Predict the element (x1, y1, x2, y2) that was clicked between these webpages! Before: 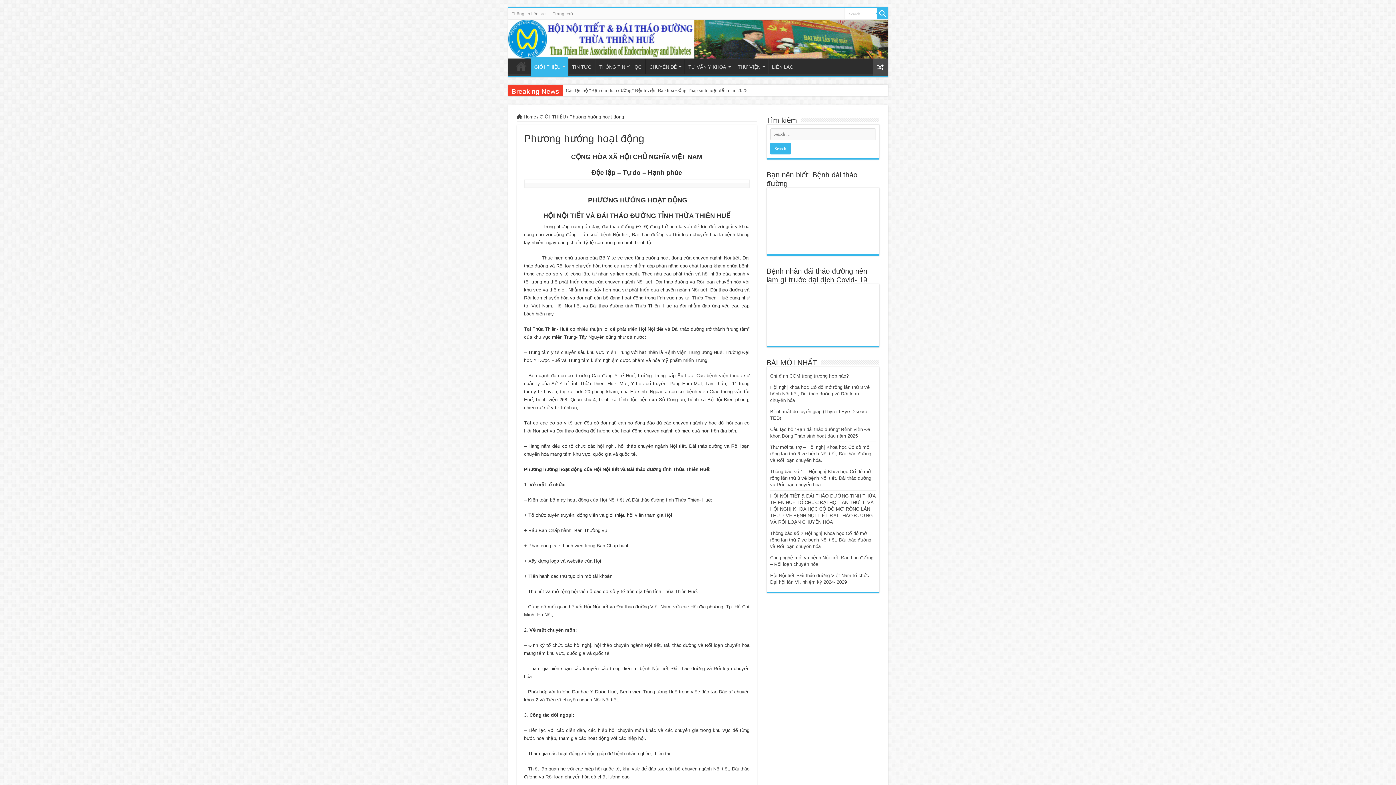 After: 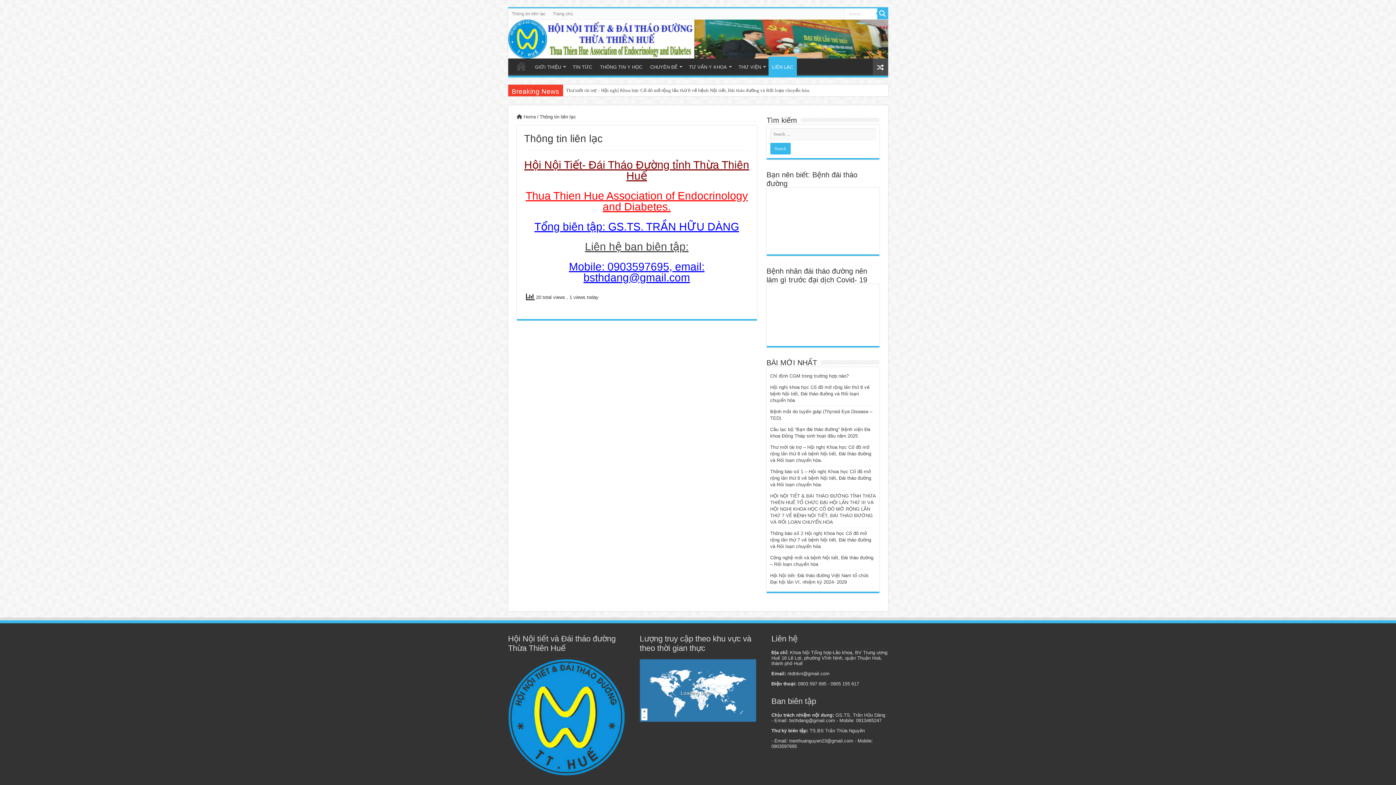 Action: bbox: (768, 58, 796, 73) label: LIÊN LẠC